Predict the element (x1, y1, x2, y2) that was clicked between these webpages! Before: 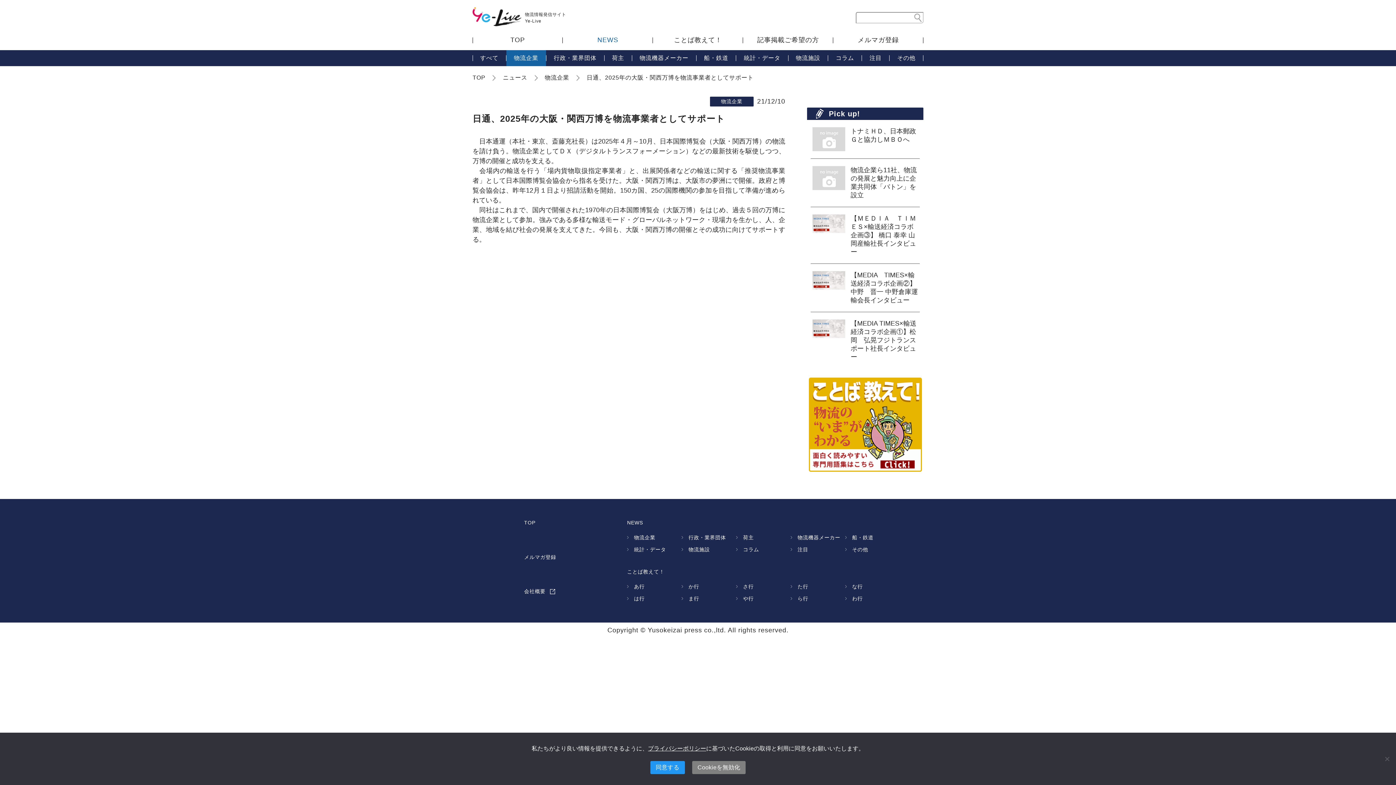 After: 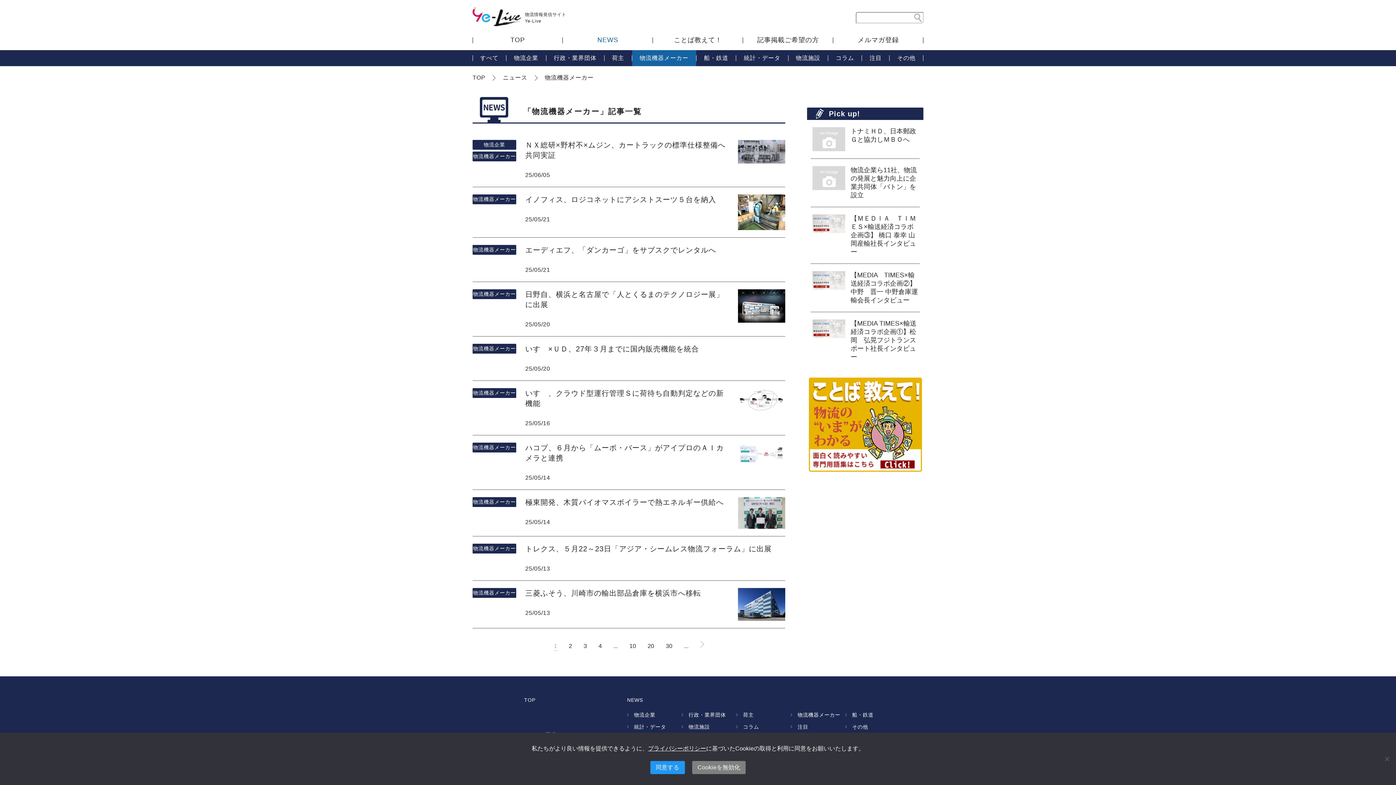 Action: label: 物流機器メーカー bbox: (632, 50, 696, 66)